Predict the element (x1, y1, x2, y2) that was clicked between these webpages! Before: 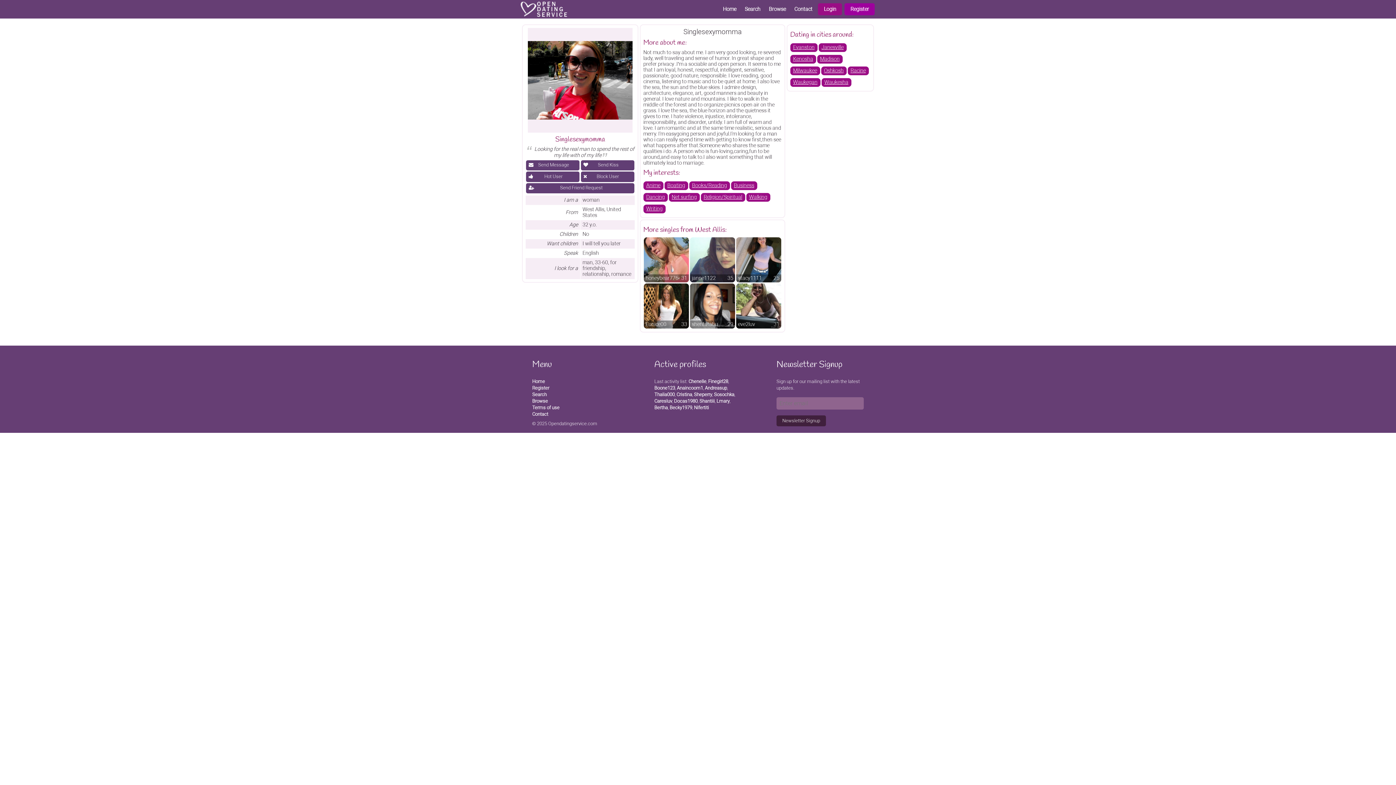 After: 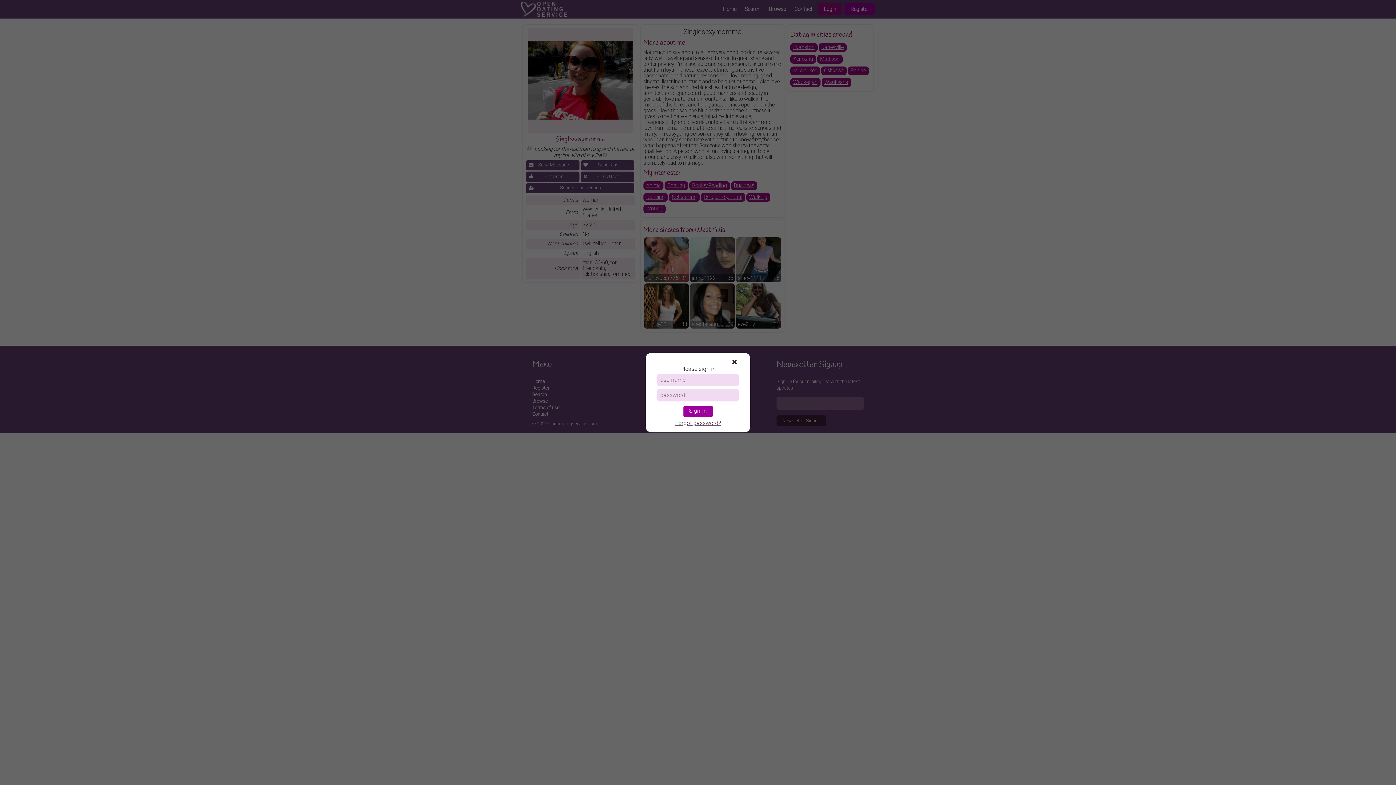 Action: label: Send Kiss bbox: (580, 160, 634, 170)